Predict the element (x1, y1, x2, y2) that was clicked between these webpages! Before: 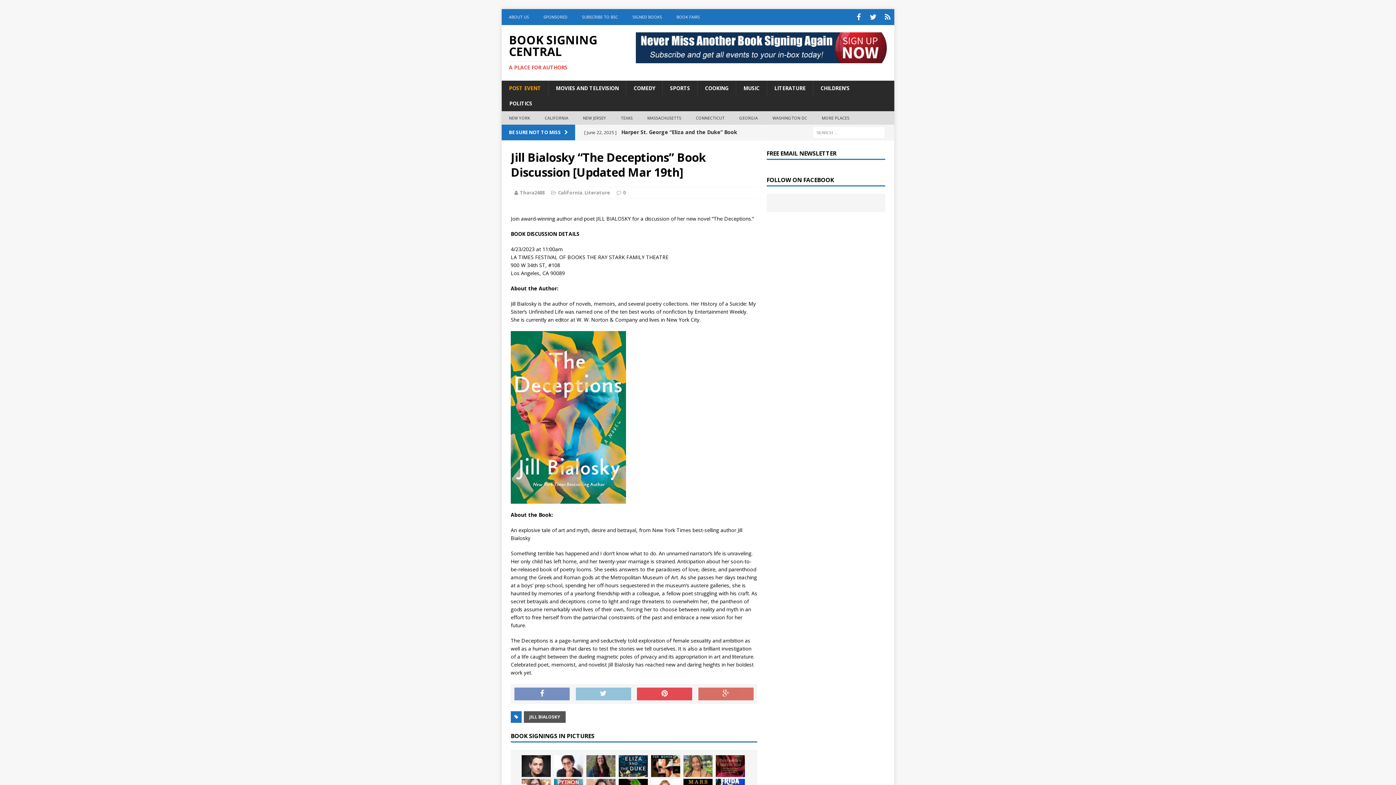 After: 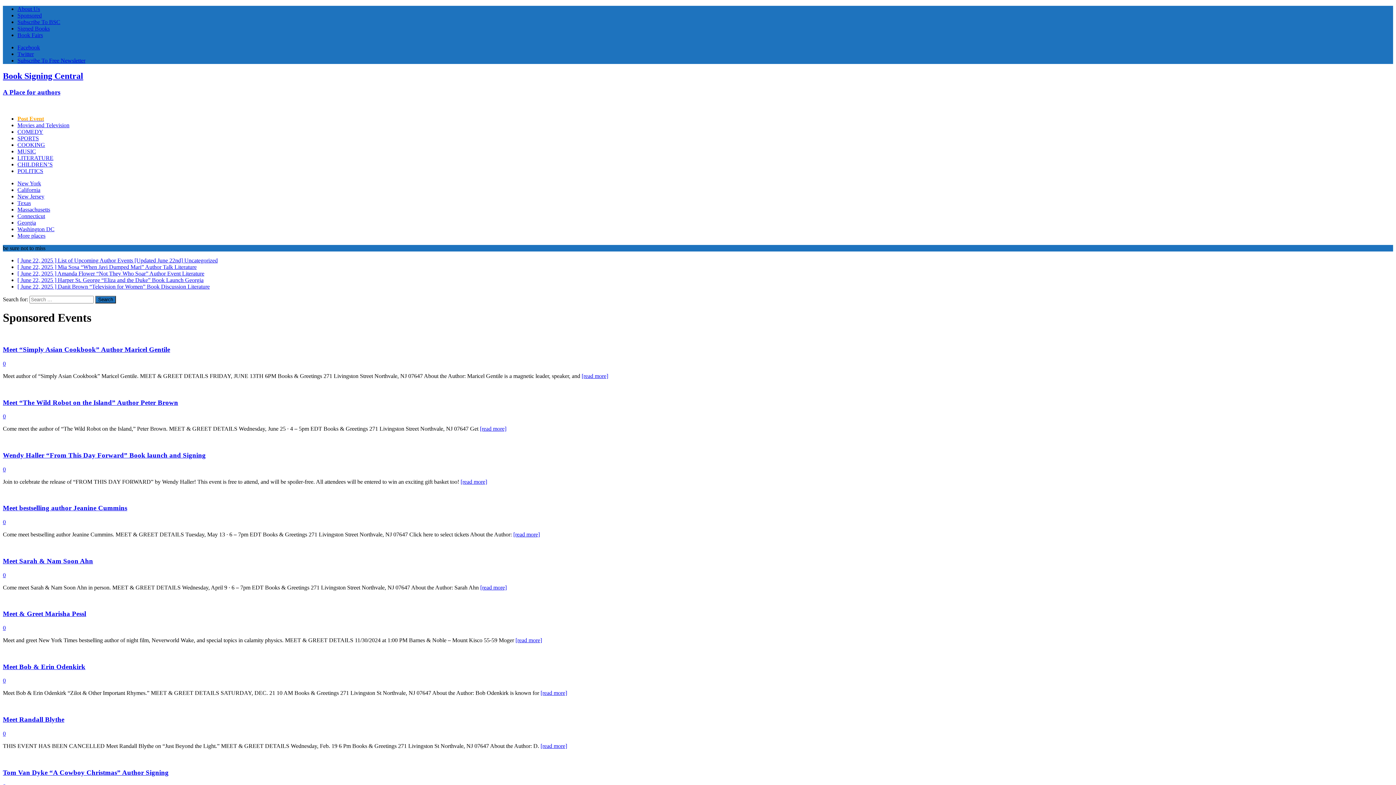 Action: label: SPONSORED bbox: (536, 9, 574, 25)